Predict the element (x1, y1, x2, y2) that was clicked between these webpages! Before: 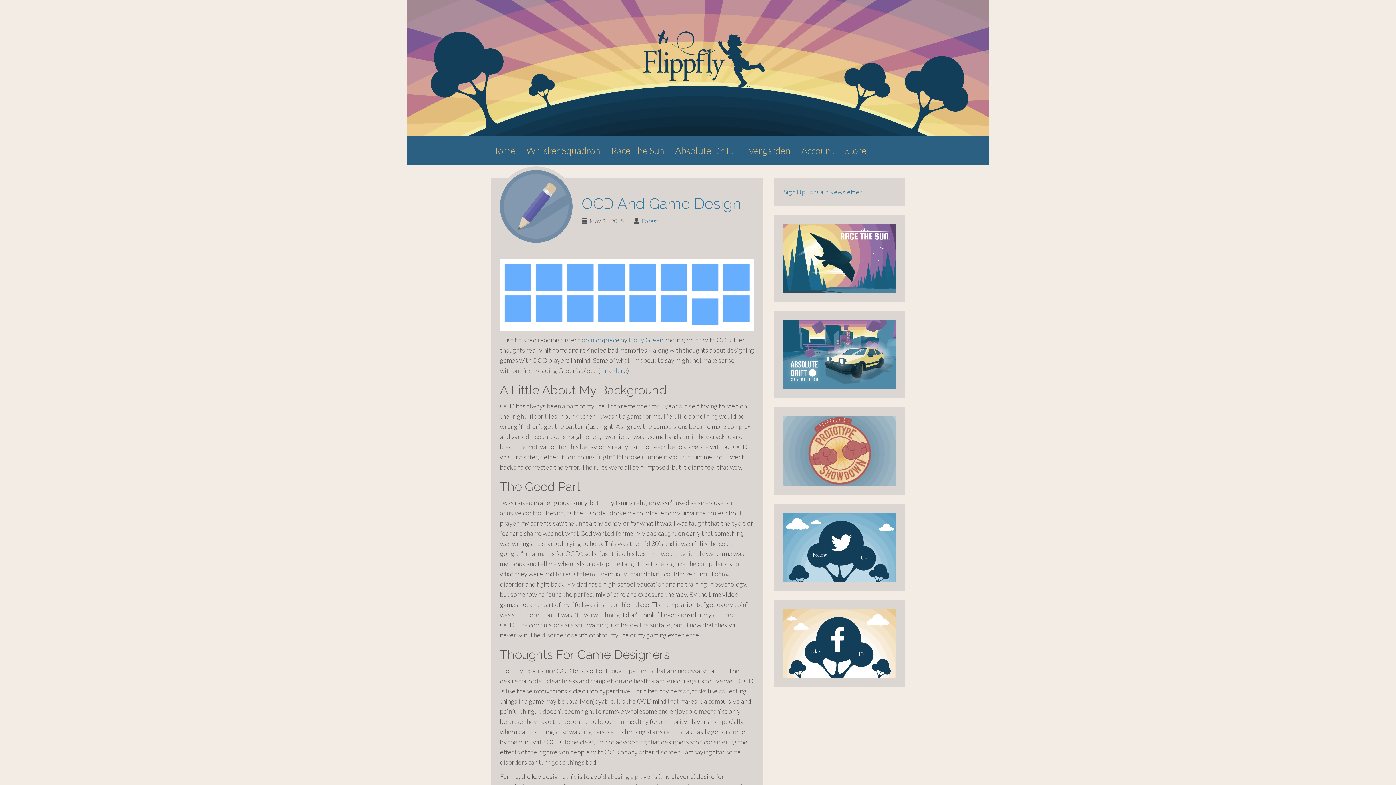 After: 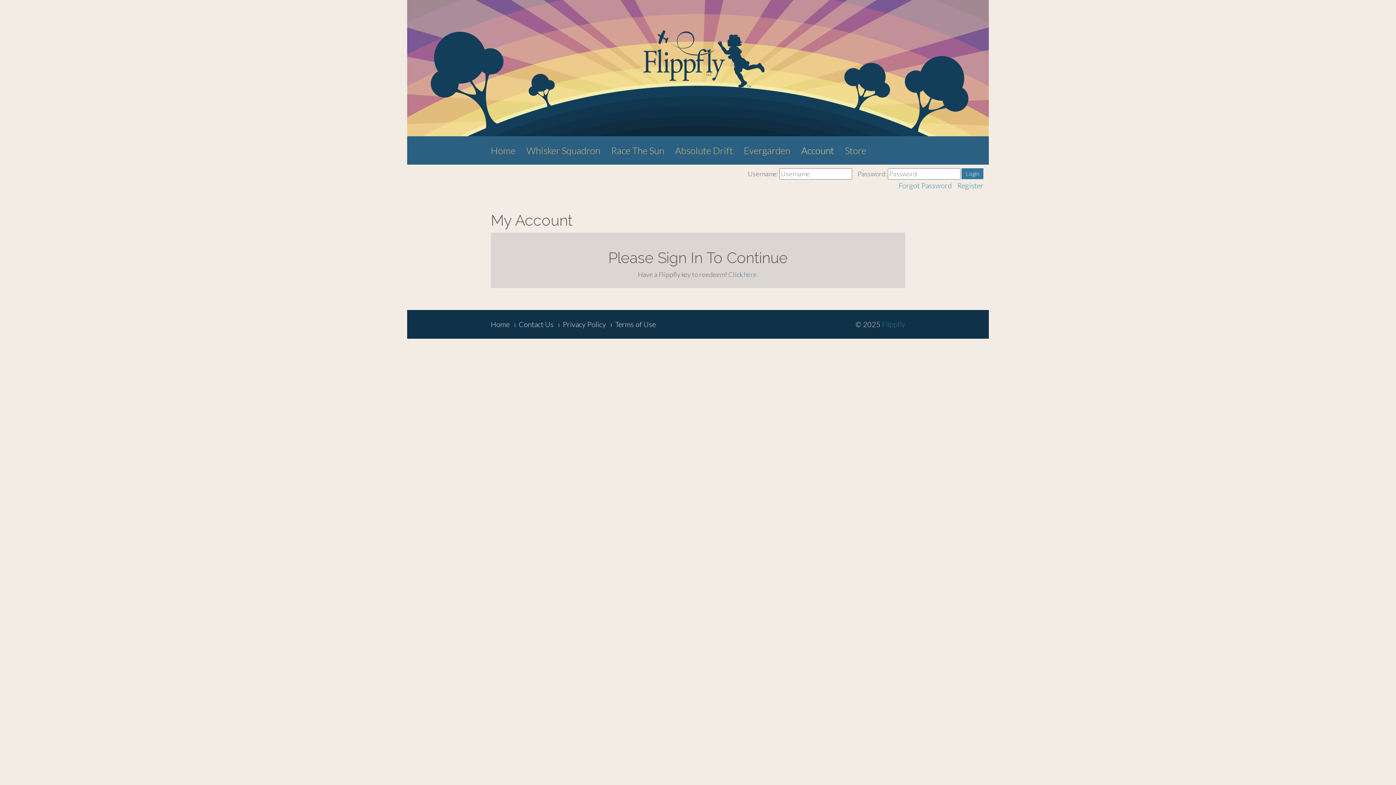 Action: bbox: (796, 136, 839, 164) label: Account